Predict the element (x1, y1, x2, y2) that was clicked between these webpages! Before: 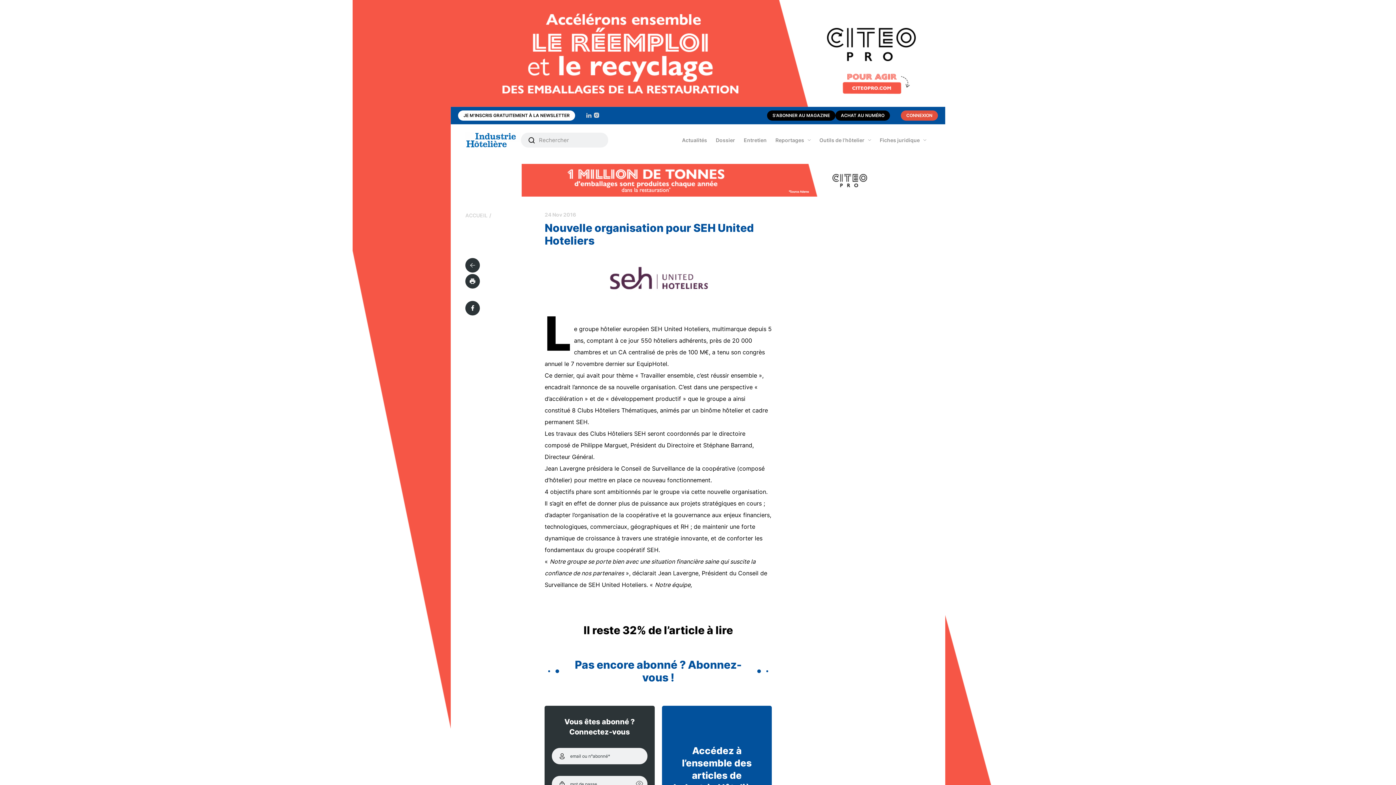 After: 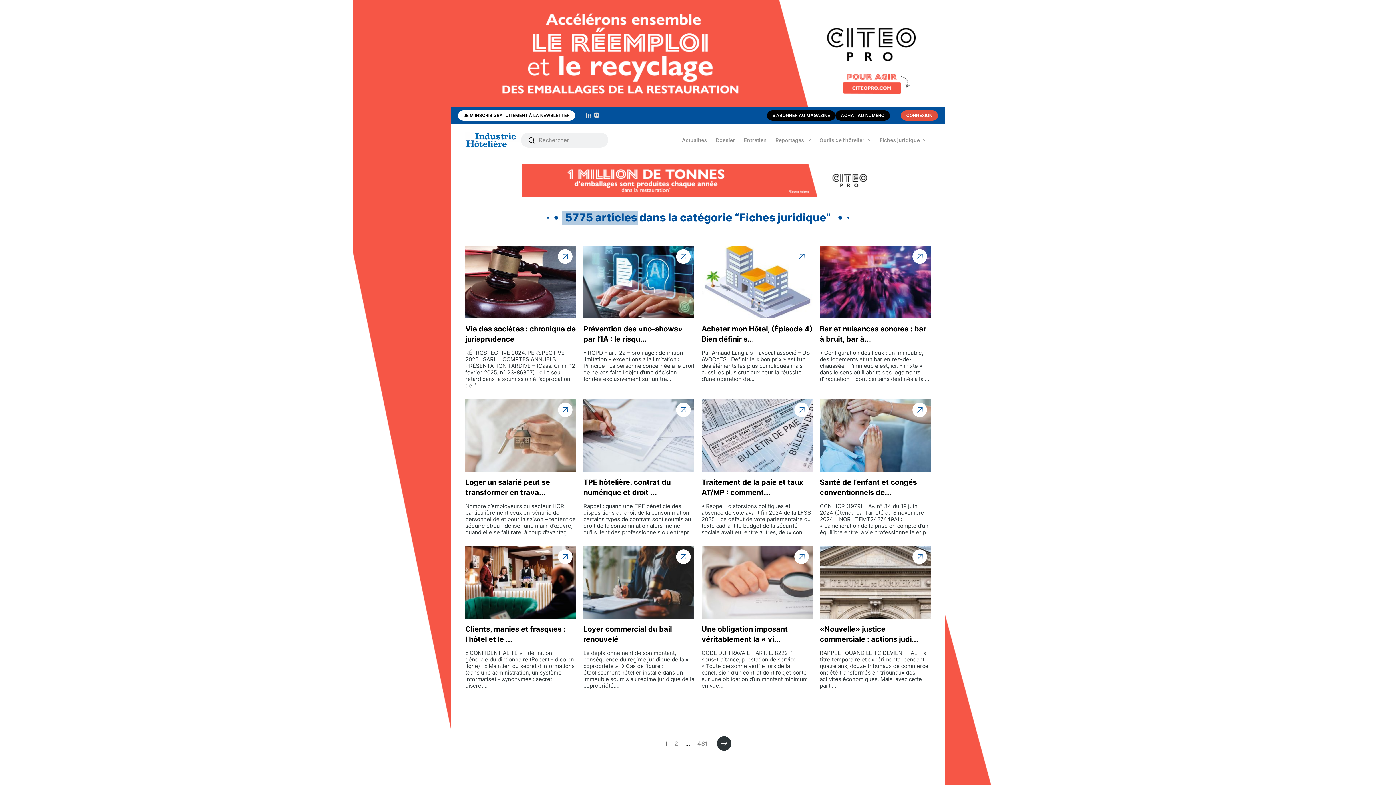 Action: bbox: (875, 129, 930, 150) label: Fiches juridique